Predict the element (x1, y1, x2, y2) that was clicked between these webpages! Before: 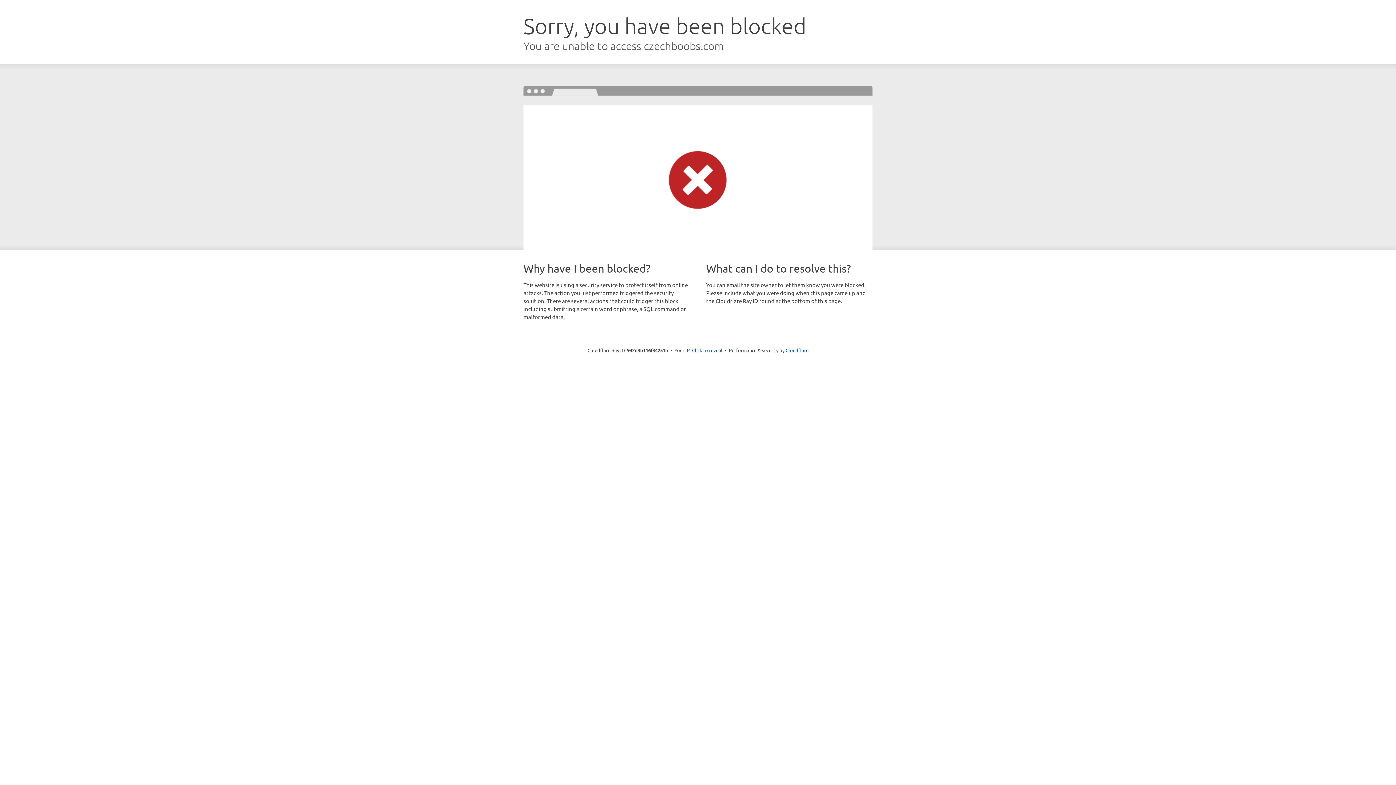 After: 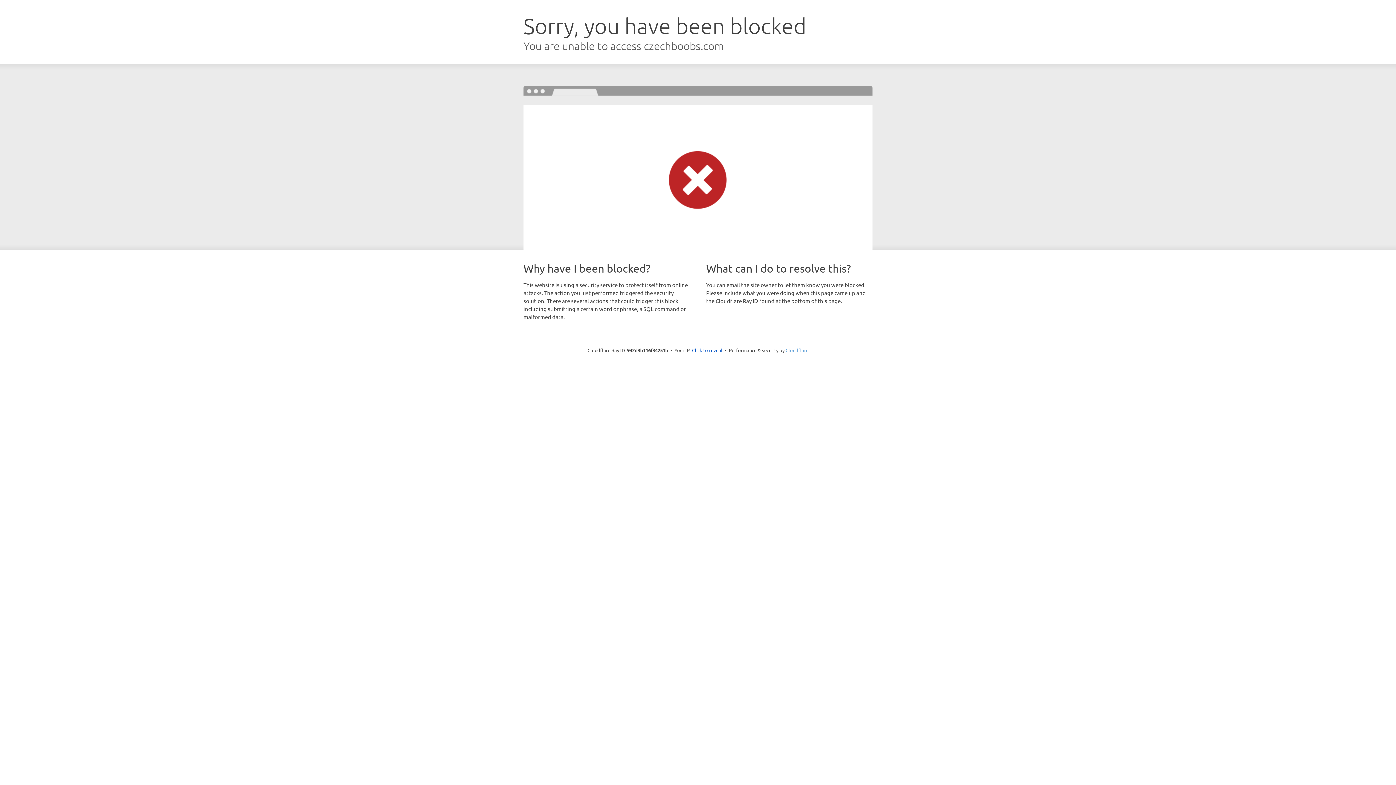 Action: label: Cloudflare bbox: (785, 347, 808, 353)